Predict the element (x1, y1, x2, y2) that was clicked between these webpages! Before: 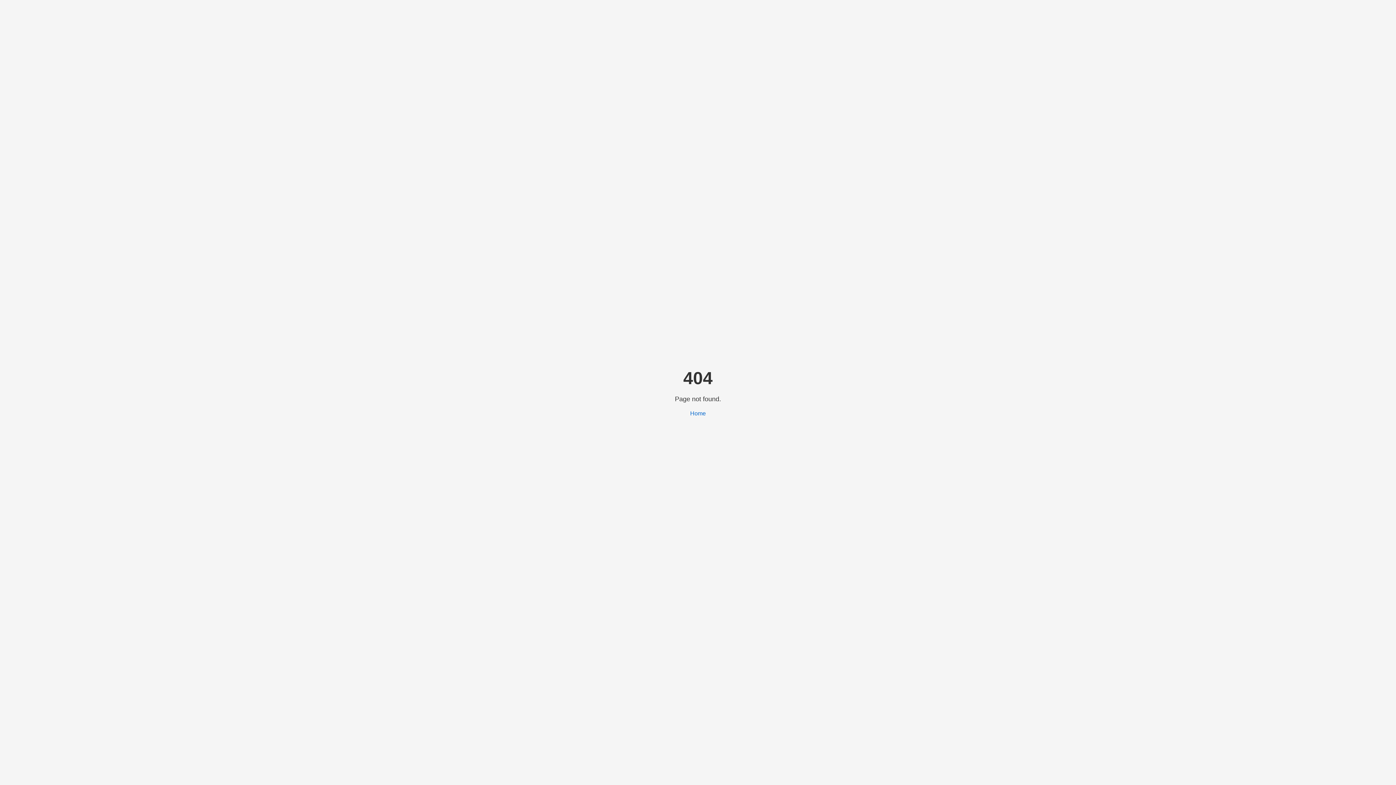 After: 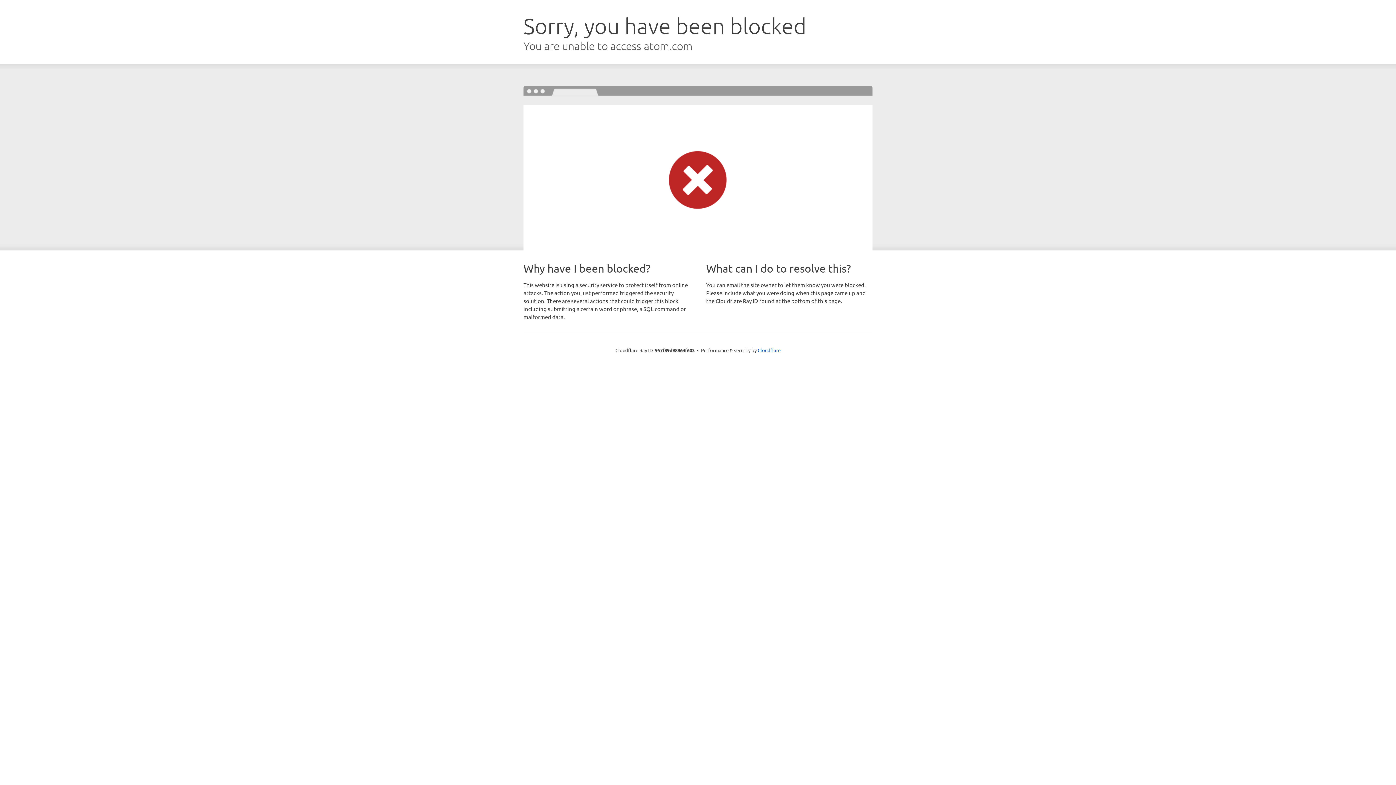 Action: bbox: (690, 410, 706, 416) label: Home